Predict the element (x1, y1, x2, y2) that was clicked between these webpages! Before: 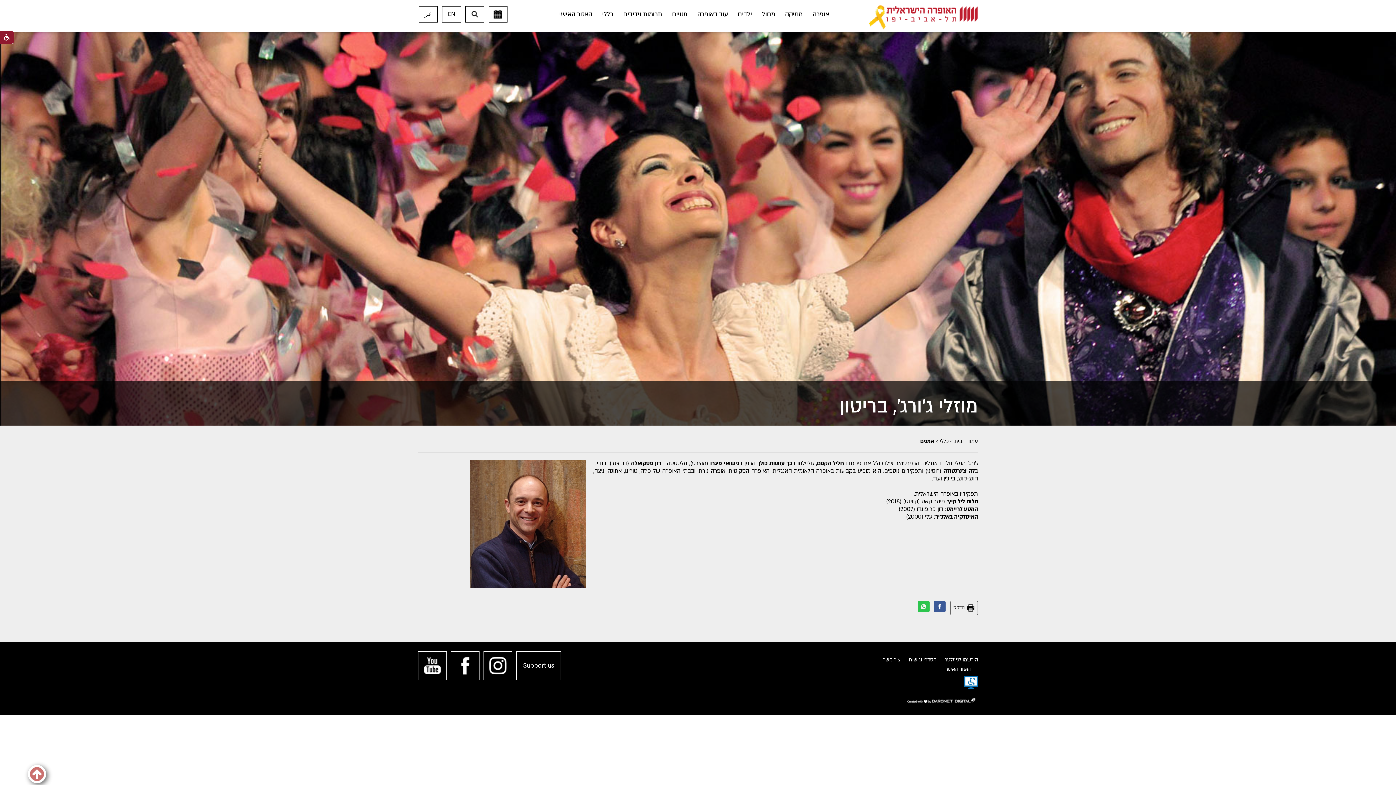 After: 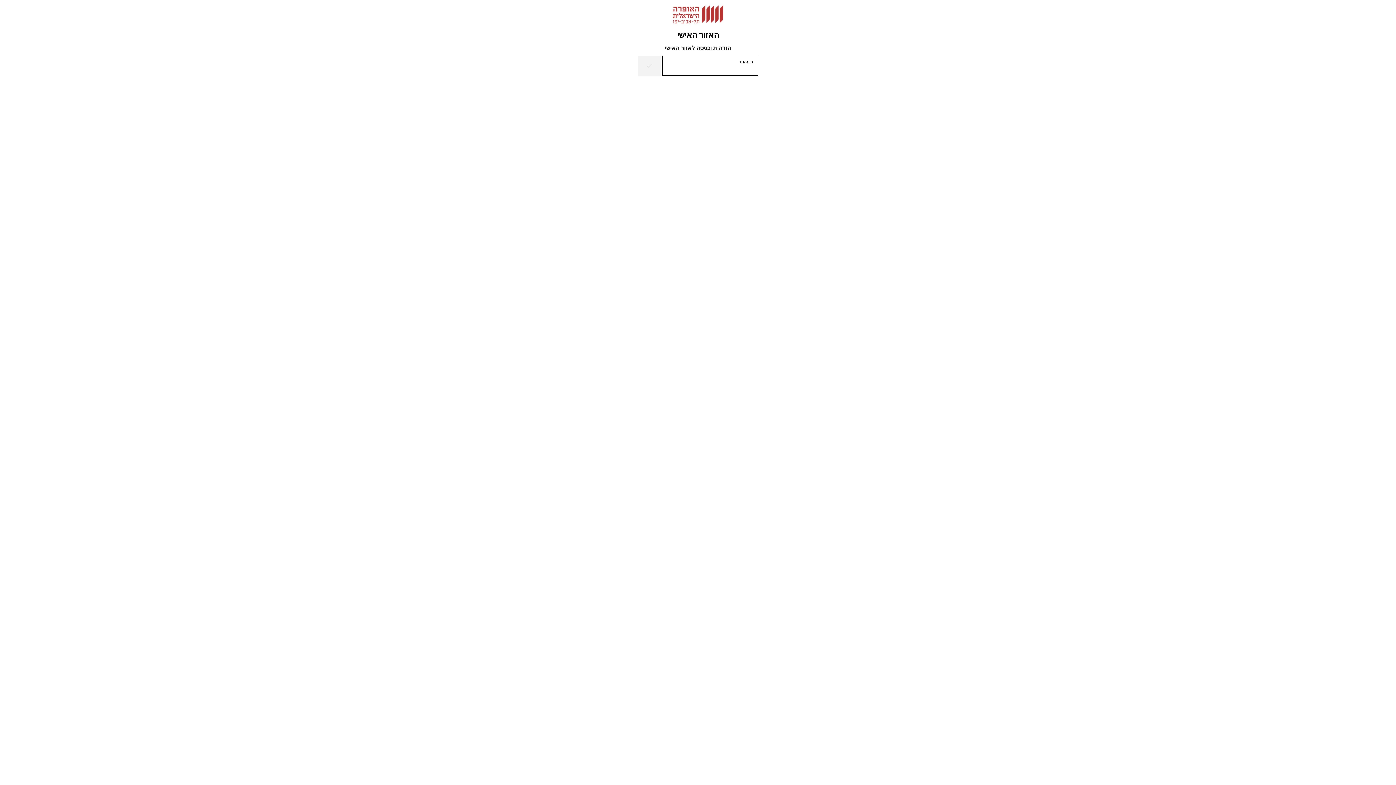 Action: label: האזור האישי bbox: (945, 666, 971, 673)